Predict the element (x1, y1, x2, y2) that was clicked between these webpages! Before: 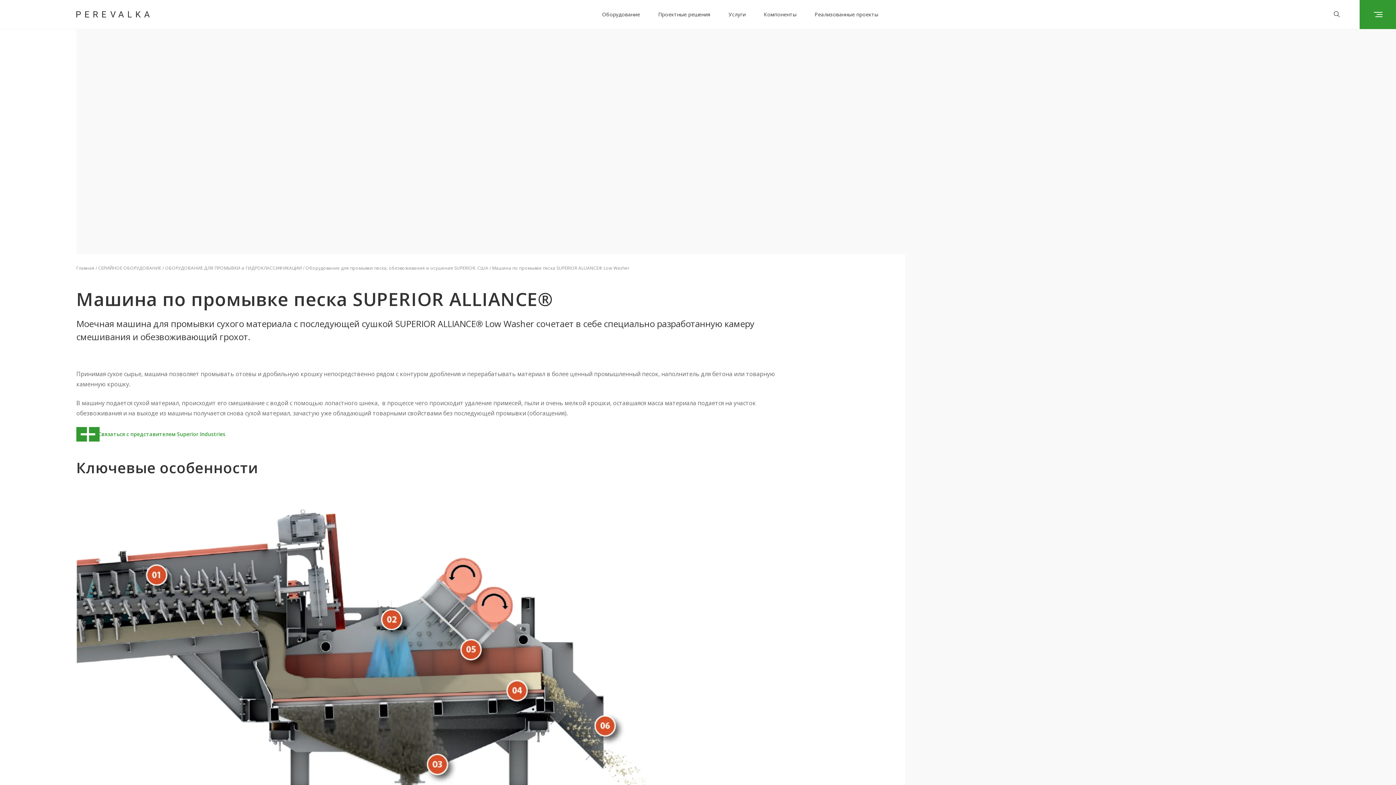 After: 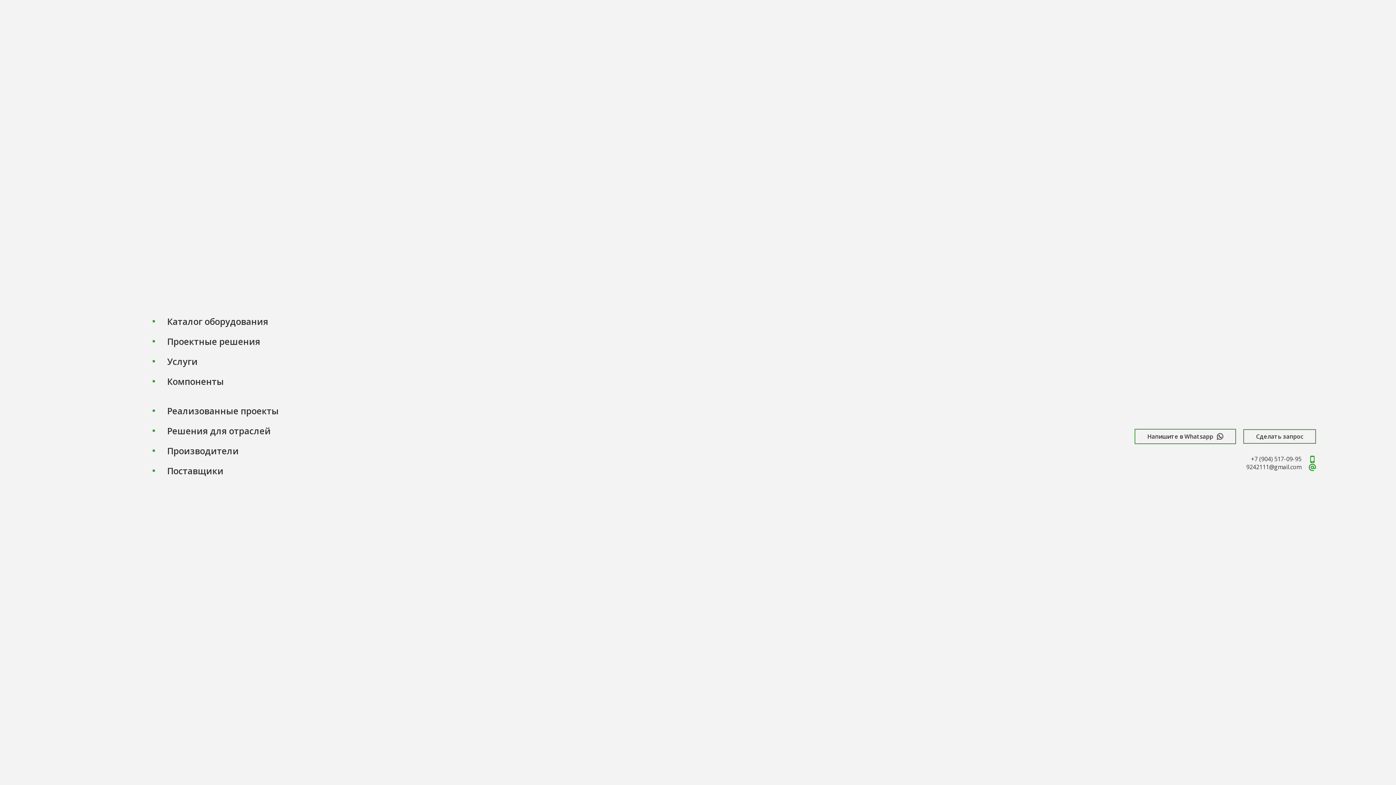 Action: bbox: (1360, 0, 1396, 29)